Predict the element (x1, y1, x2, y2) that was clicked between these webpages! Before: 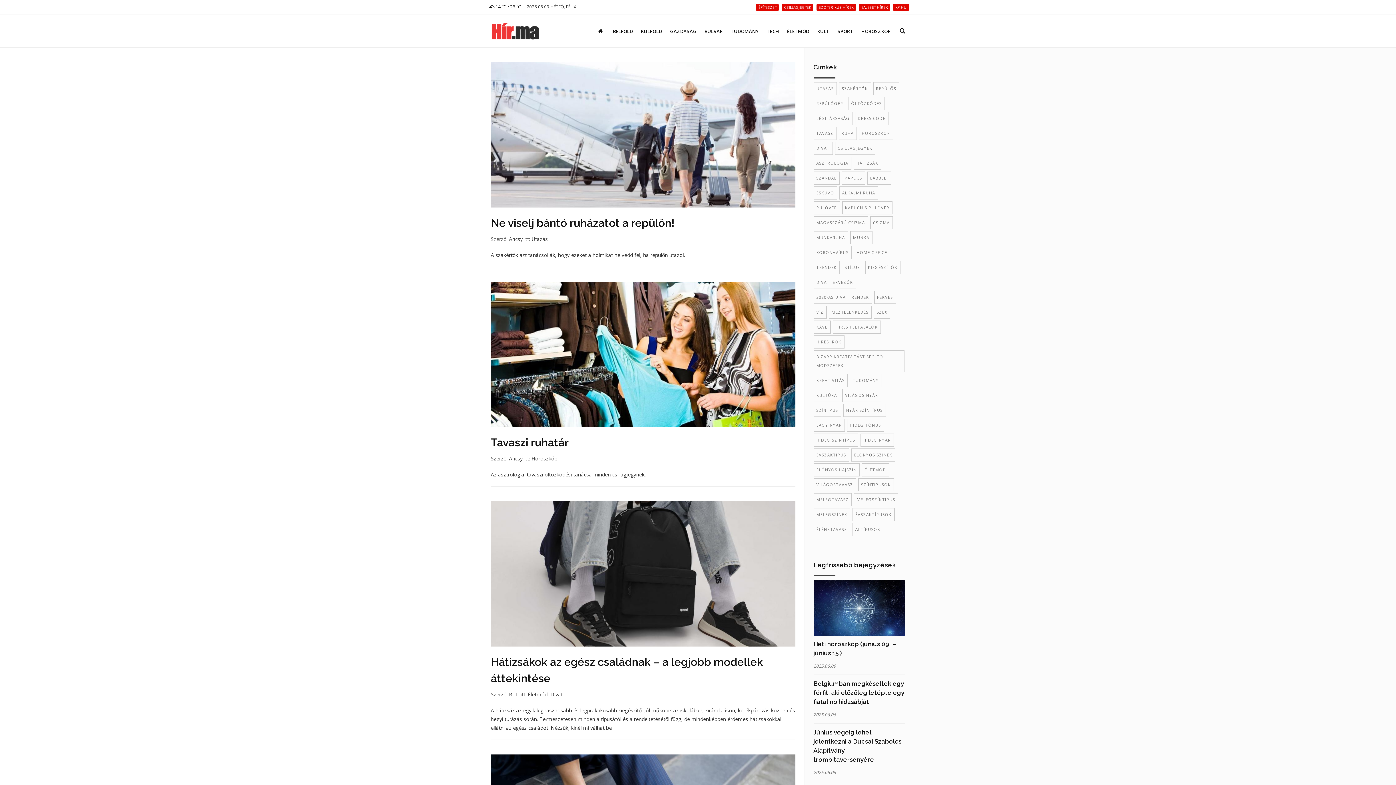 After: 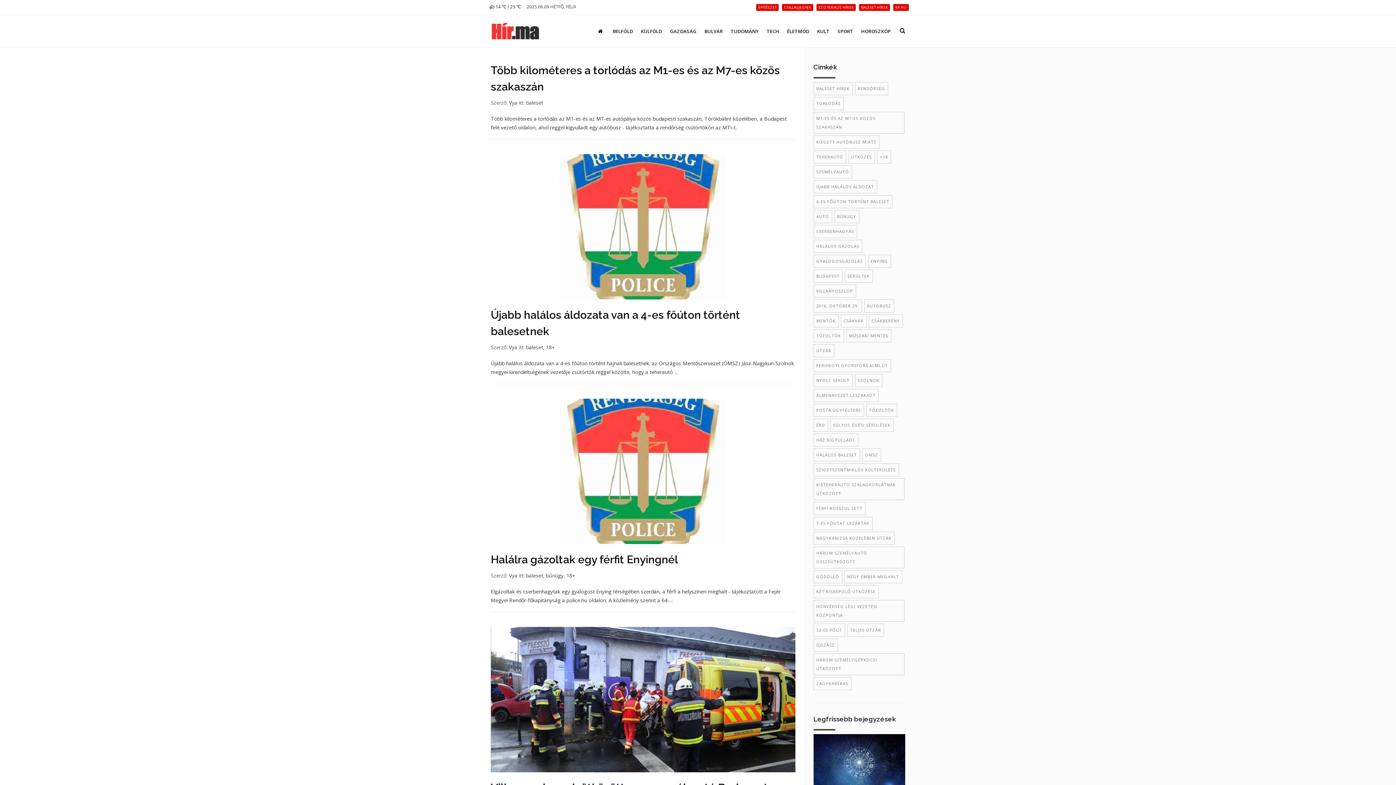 Action: bbox: (857, 4, 891, 10) label: BALESET HÍREK 